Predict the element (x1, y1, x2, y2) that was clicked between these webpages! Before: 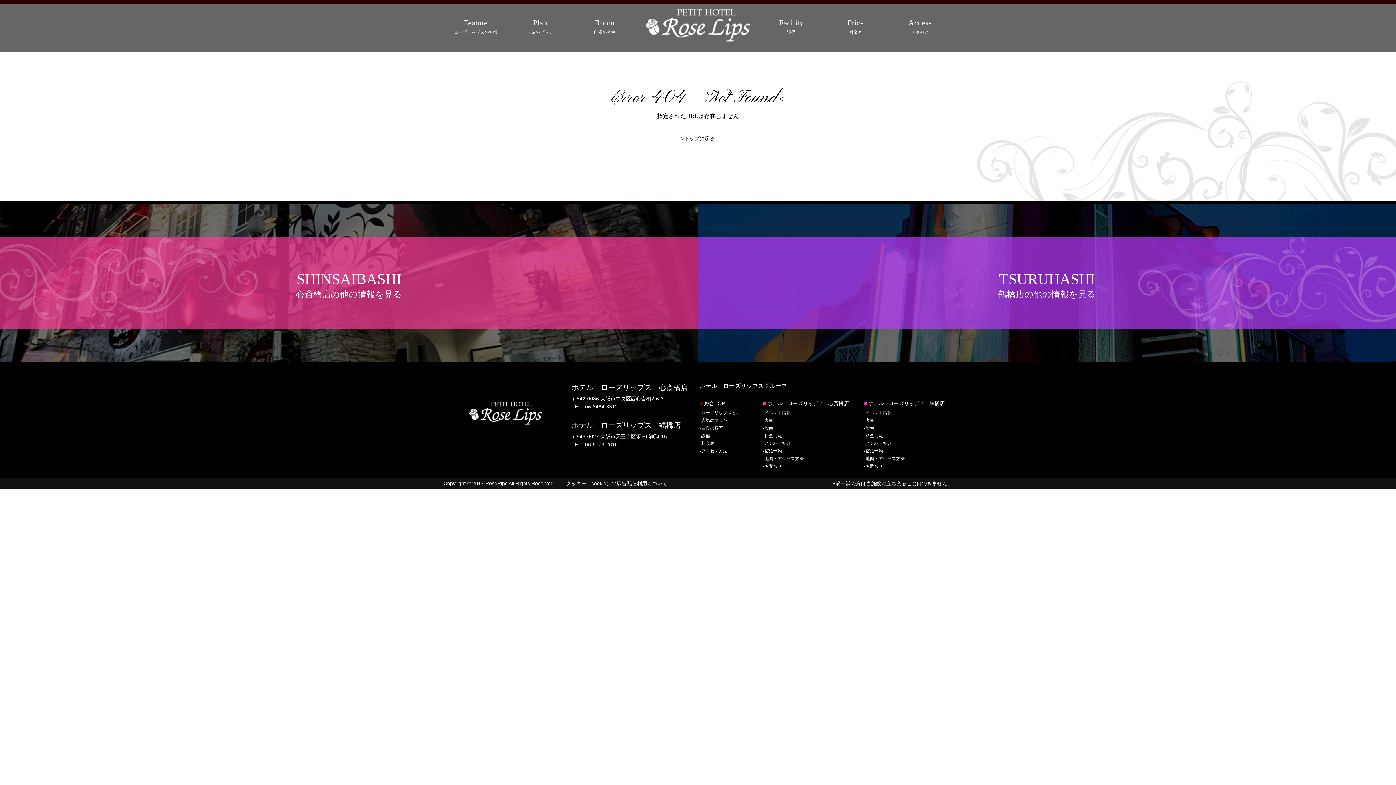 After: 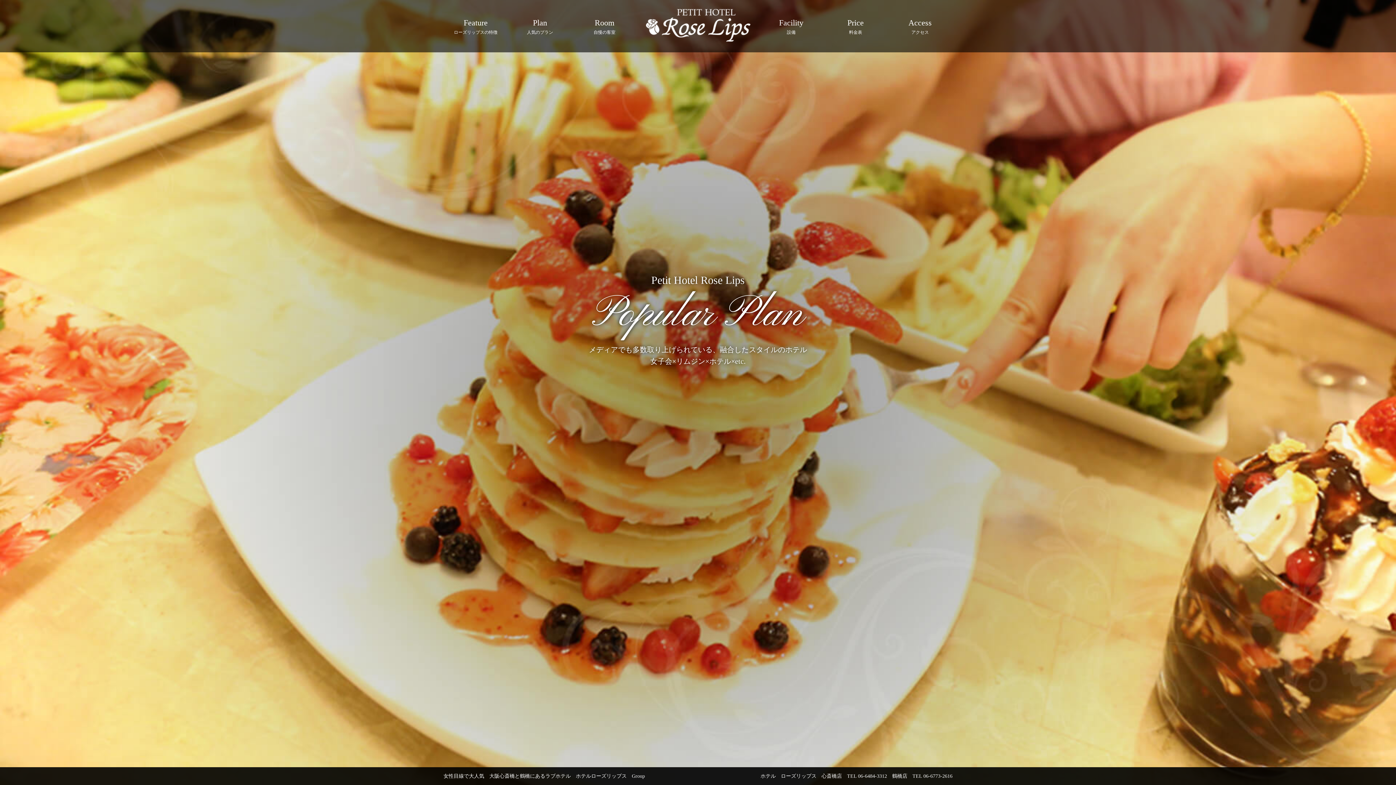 Action: bbox: (513, 16, 566, 34) label: Plan
人気のプラン